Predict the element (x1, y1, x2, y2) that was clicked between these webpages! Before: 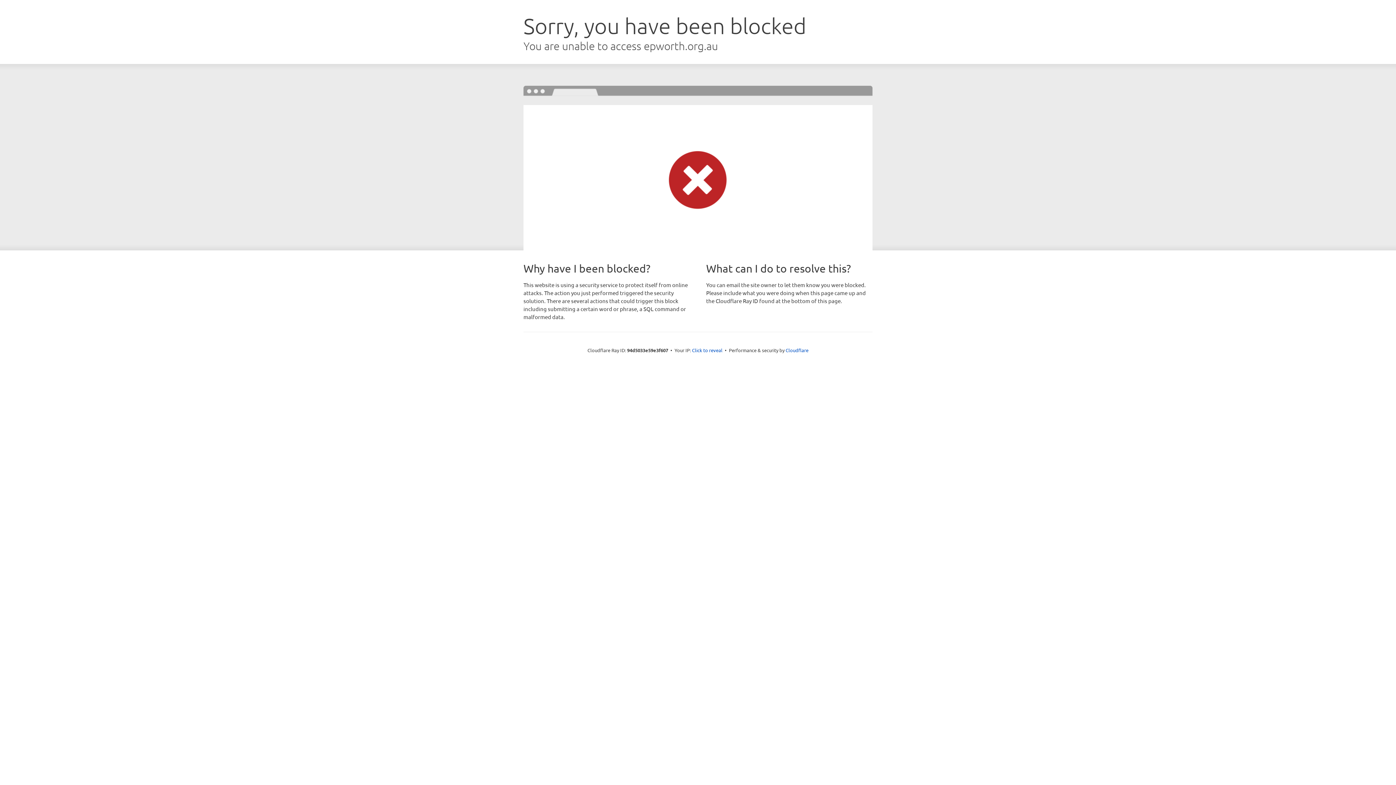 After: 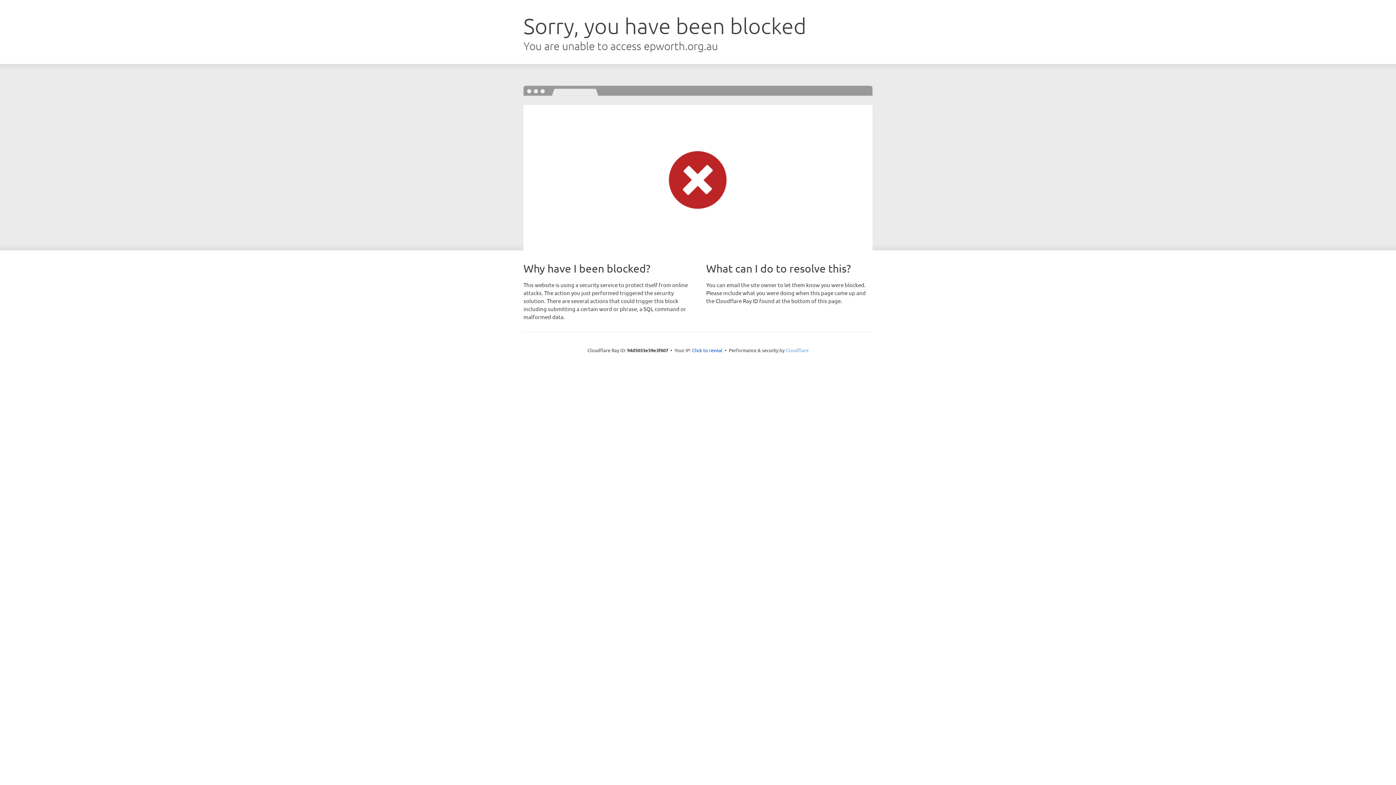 Action: bbox: (785, 347, 808, 353) label: Cloudflare